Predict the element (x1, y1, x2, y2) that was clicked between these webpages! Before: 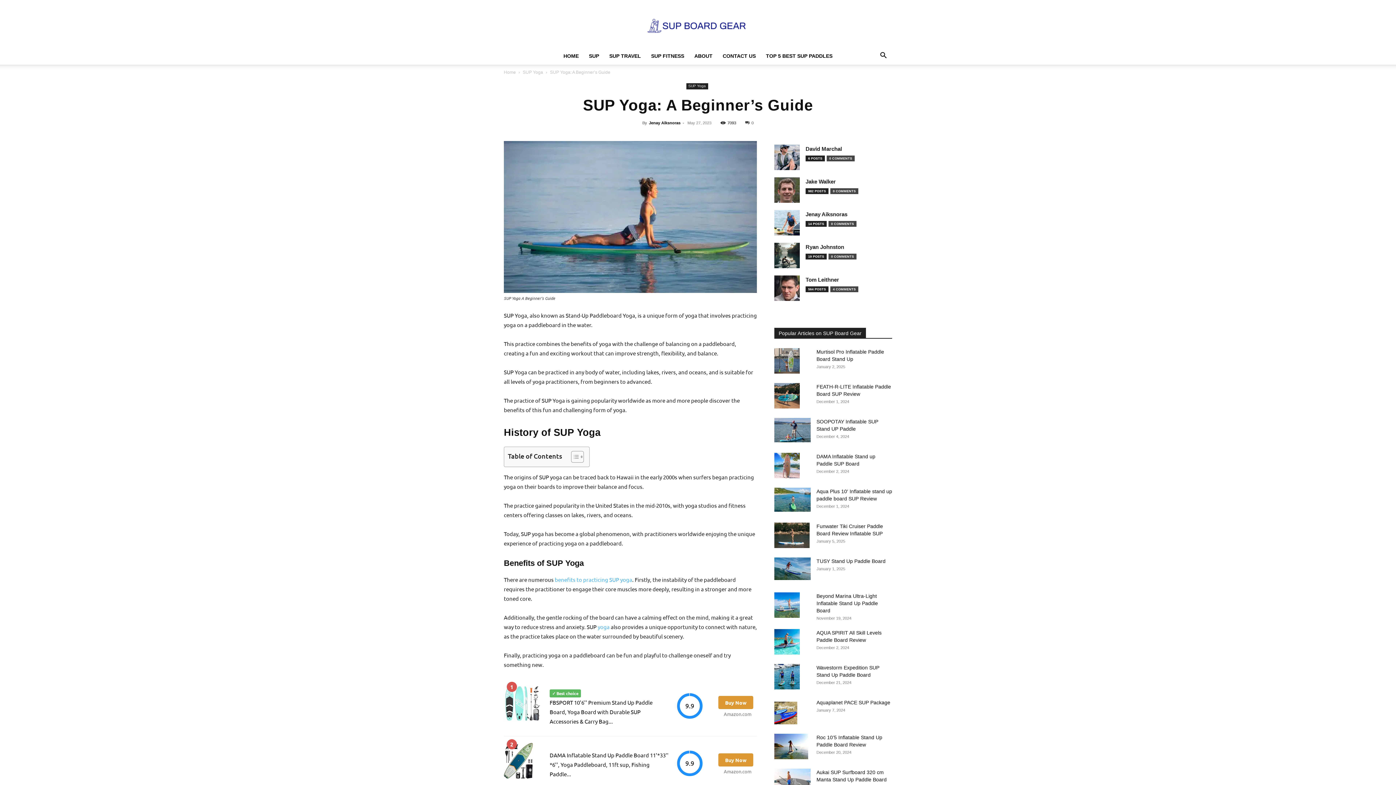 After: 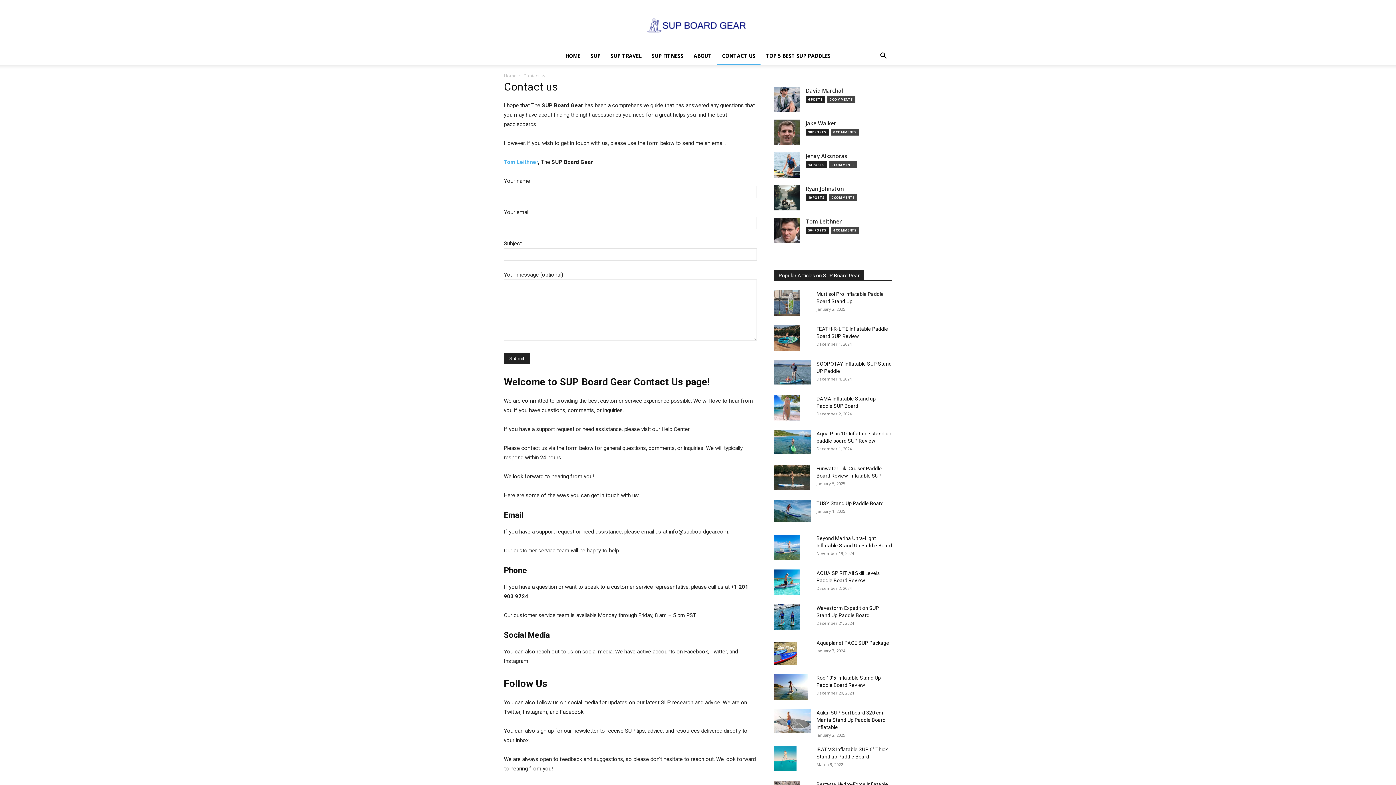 Action: bbox: (717, 47, 761, 64) label: CONTACT US